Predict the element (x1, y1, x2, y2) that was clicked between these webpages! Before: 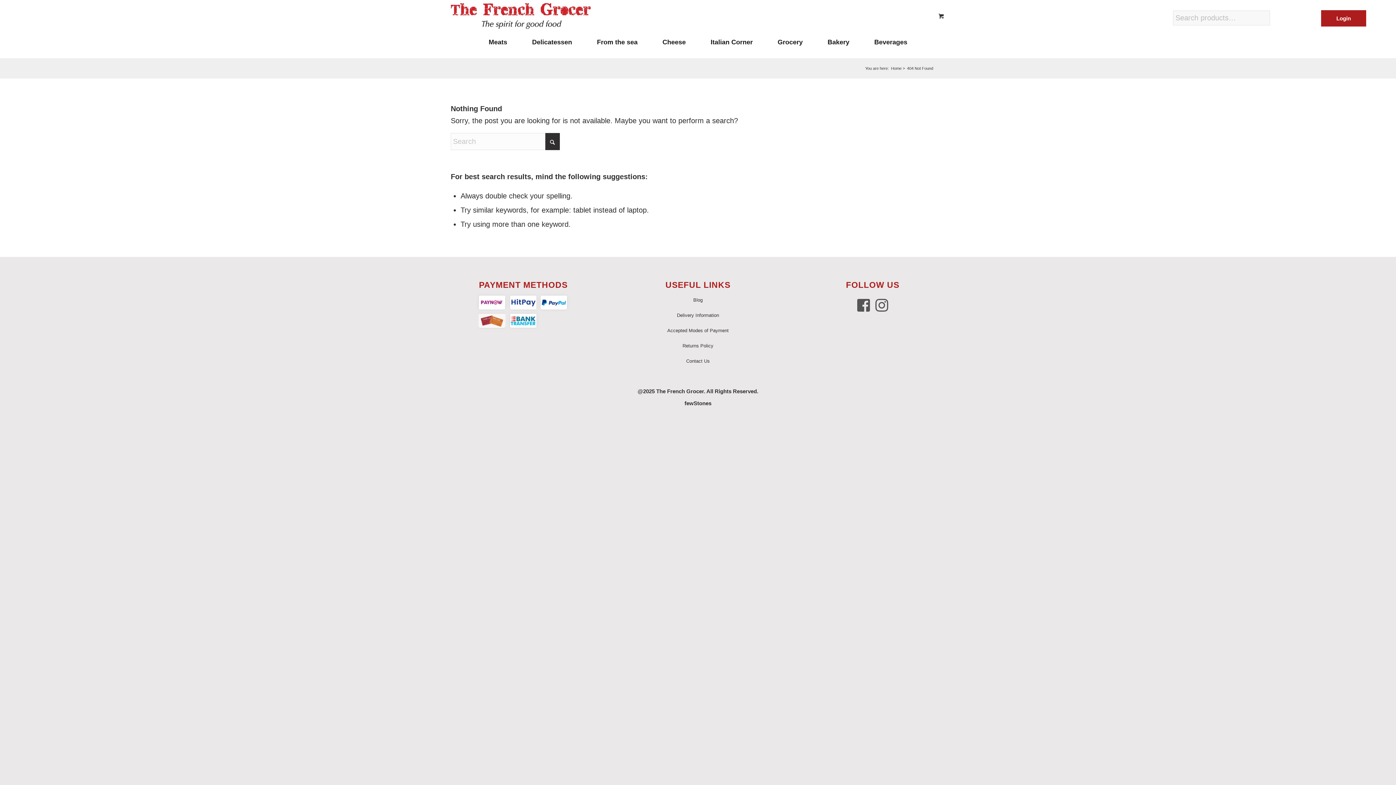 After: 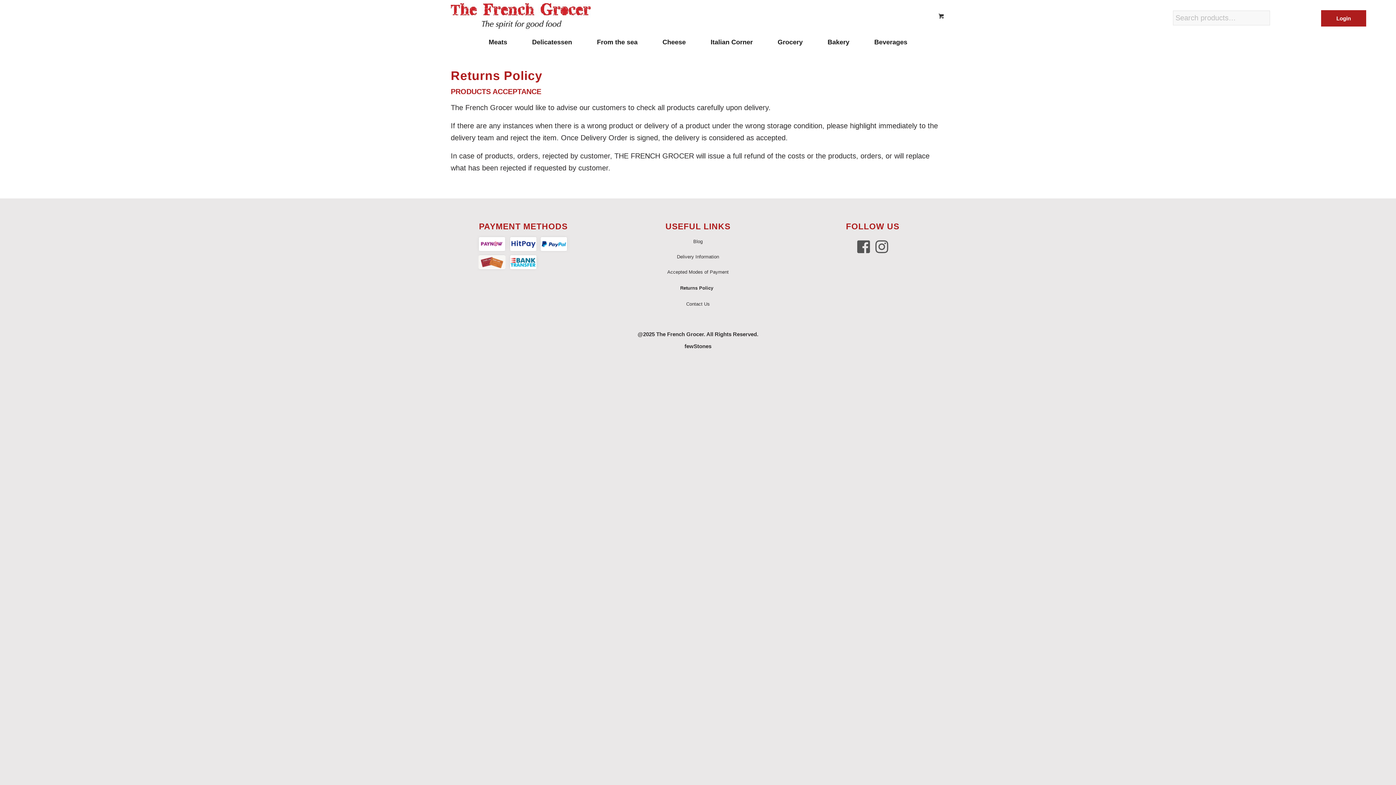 Action: bbox: (625, 338, 770, 353) label: Returns Policy